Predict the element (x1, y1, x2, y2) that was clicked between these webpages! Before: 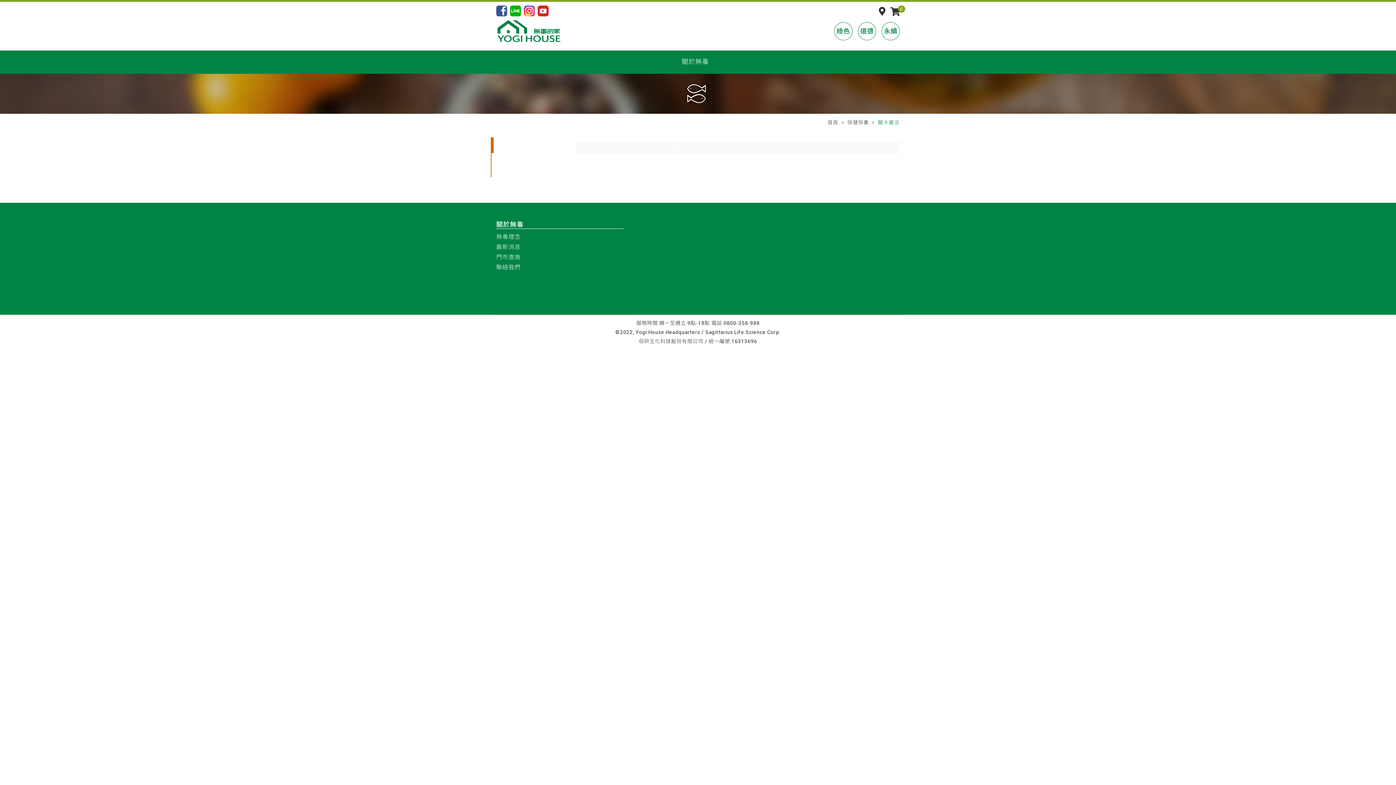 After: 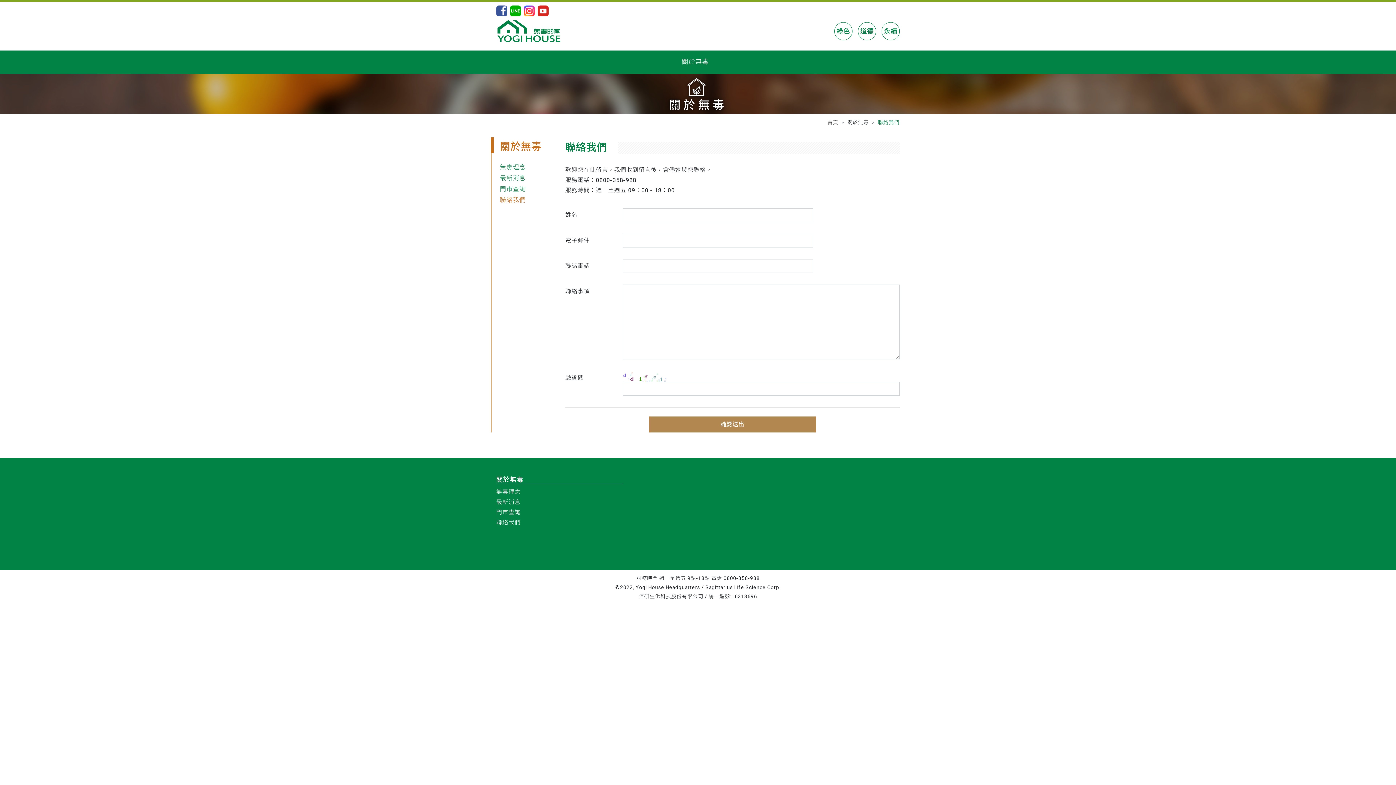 Action: bbox: (496, 263, 520, 272) label: 聯絡我們